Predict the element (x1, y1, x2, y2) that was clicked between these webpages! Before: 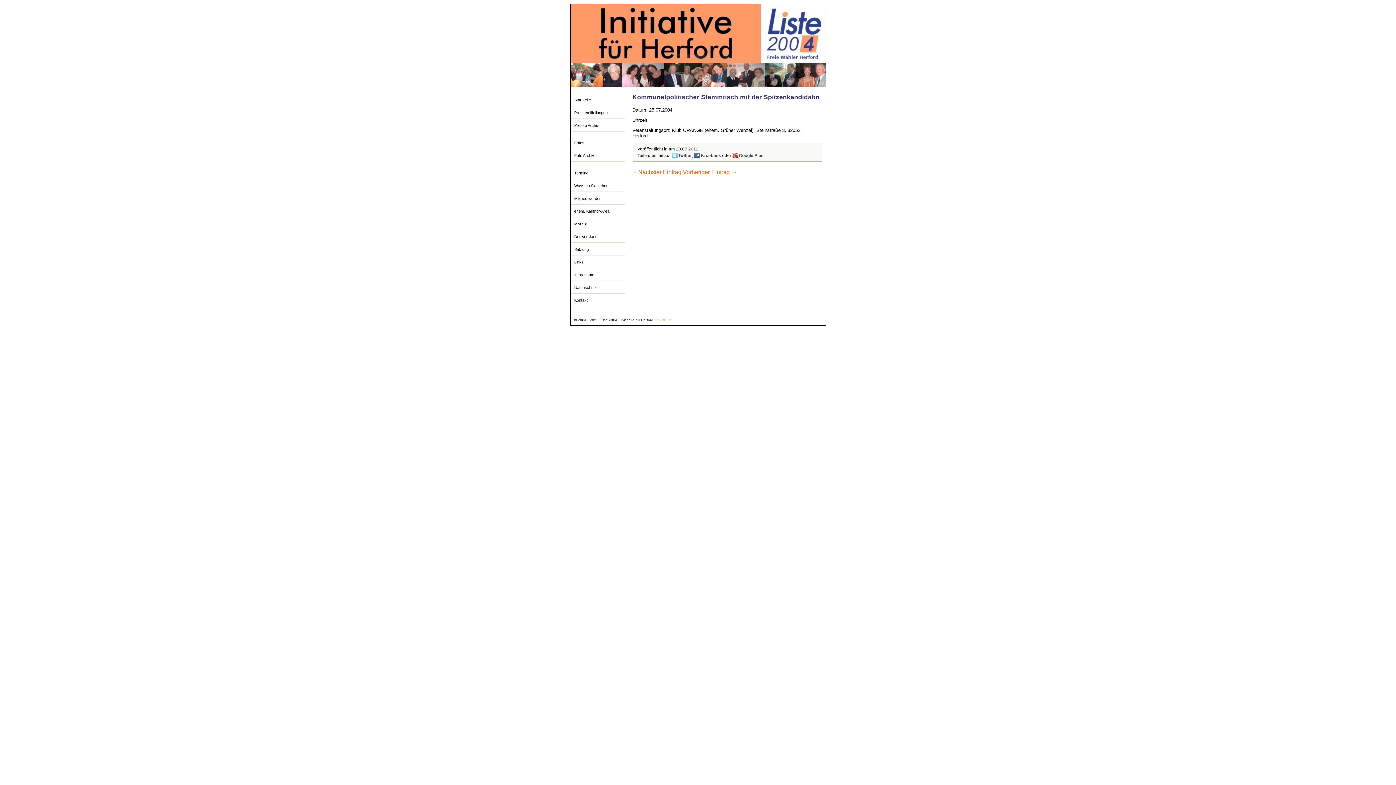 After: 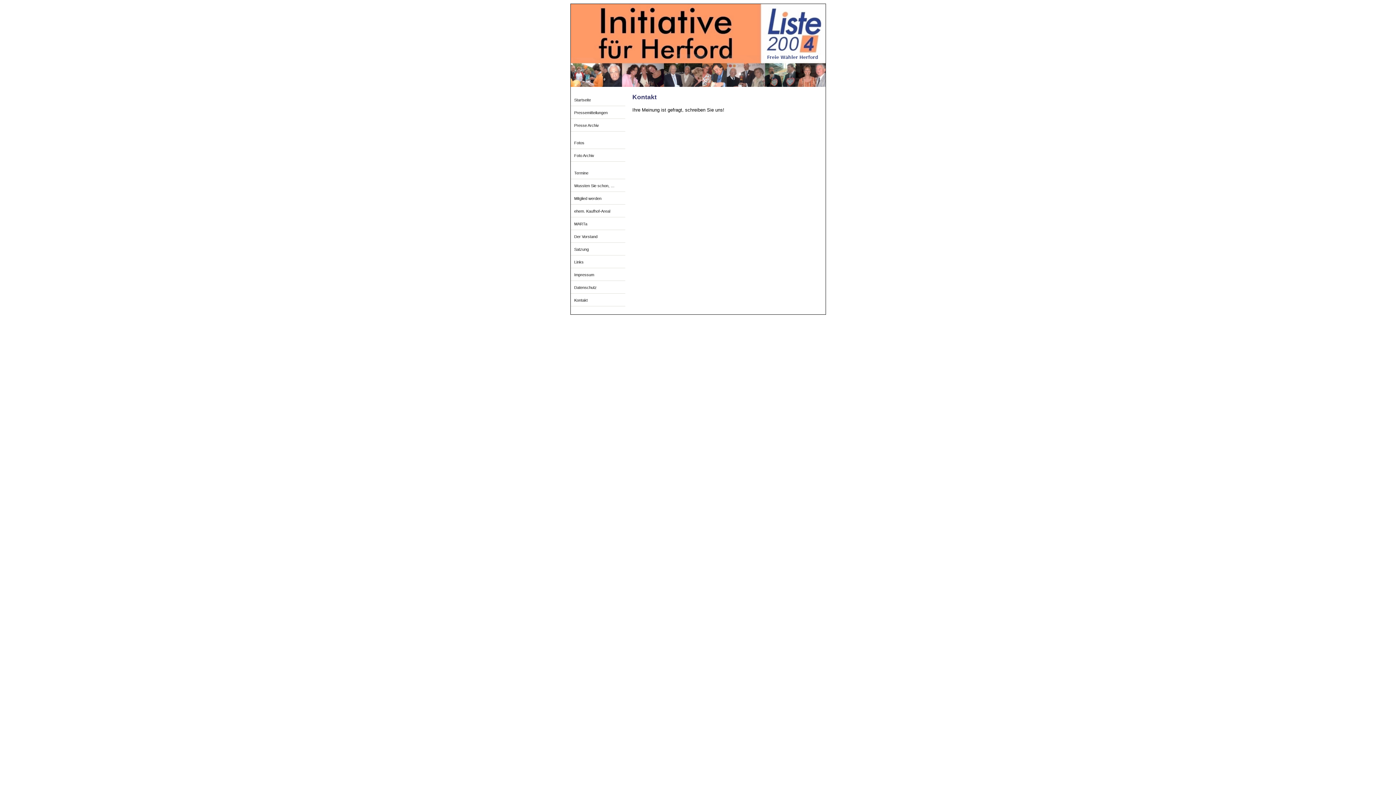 Action: label: Kontakt bbox: (570, 294, 625, 306)